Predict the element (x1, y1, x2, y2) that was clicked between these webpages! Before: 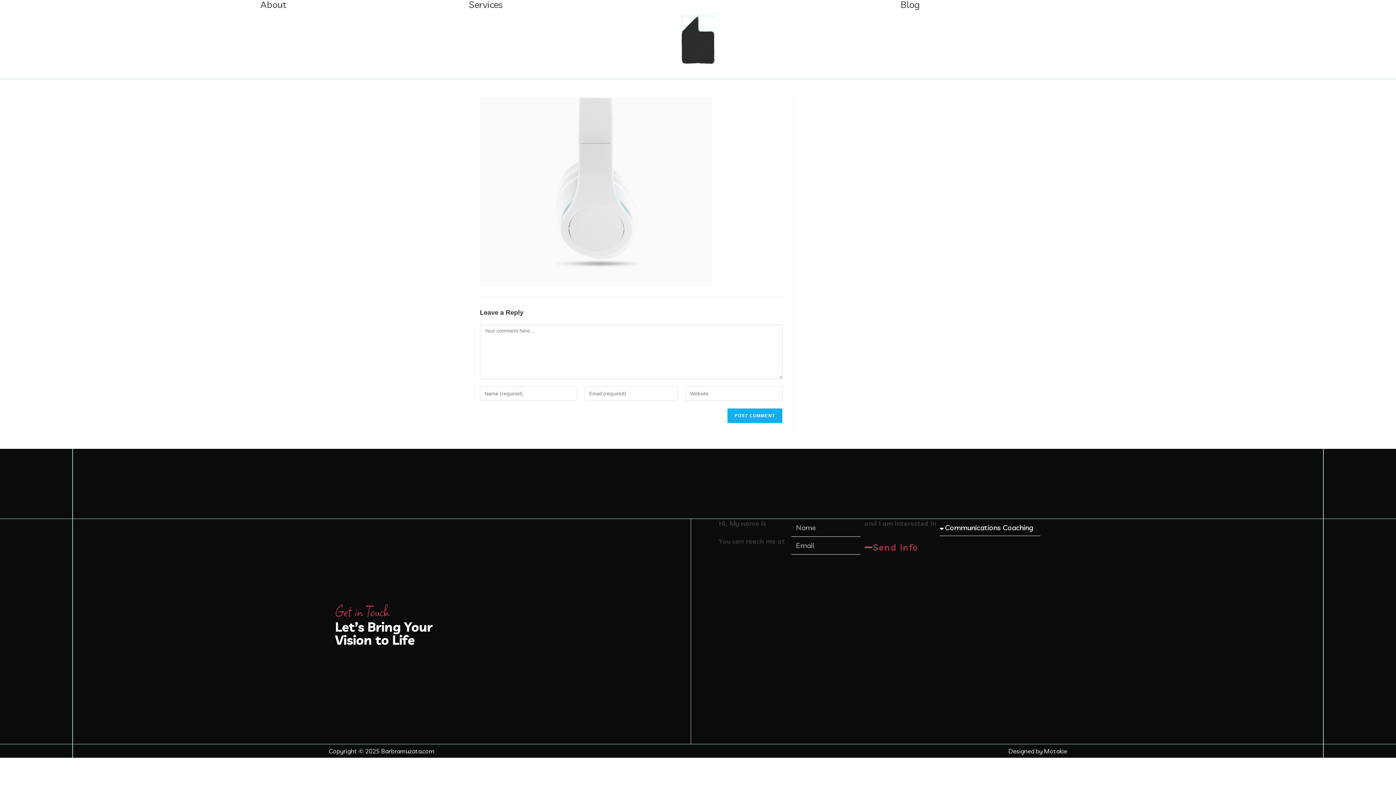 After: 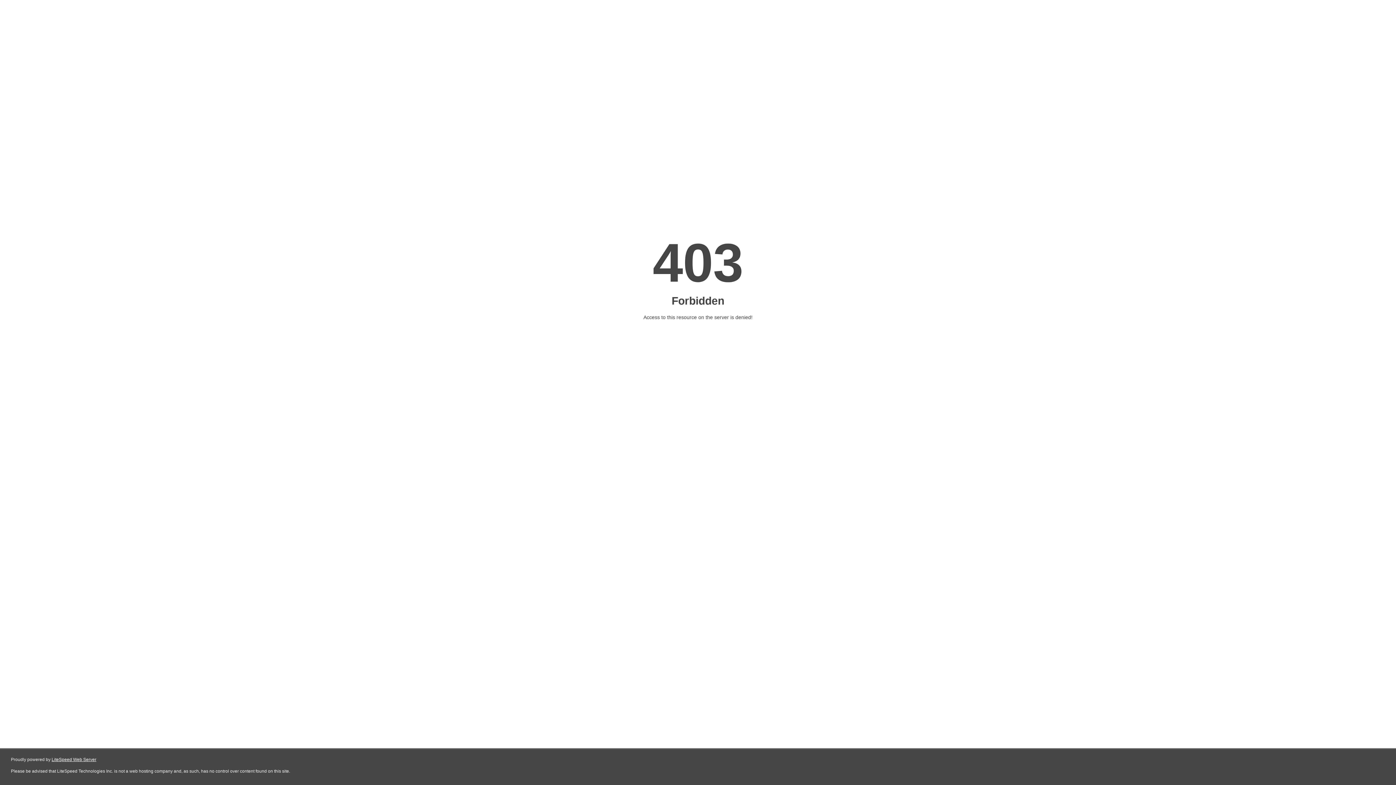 Action: label: Designed by Motakie bbox: (1008, 747, 1067, 755)